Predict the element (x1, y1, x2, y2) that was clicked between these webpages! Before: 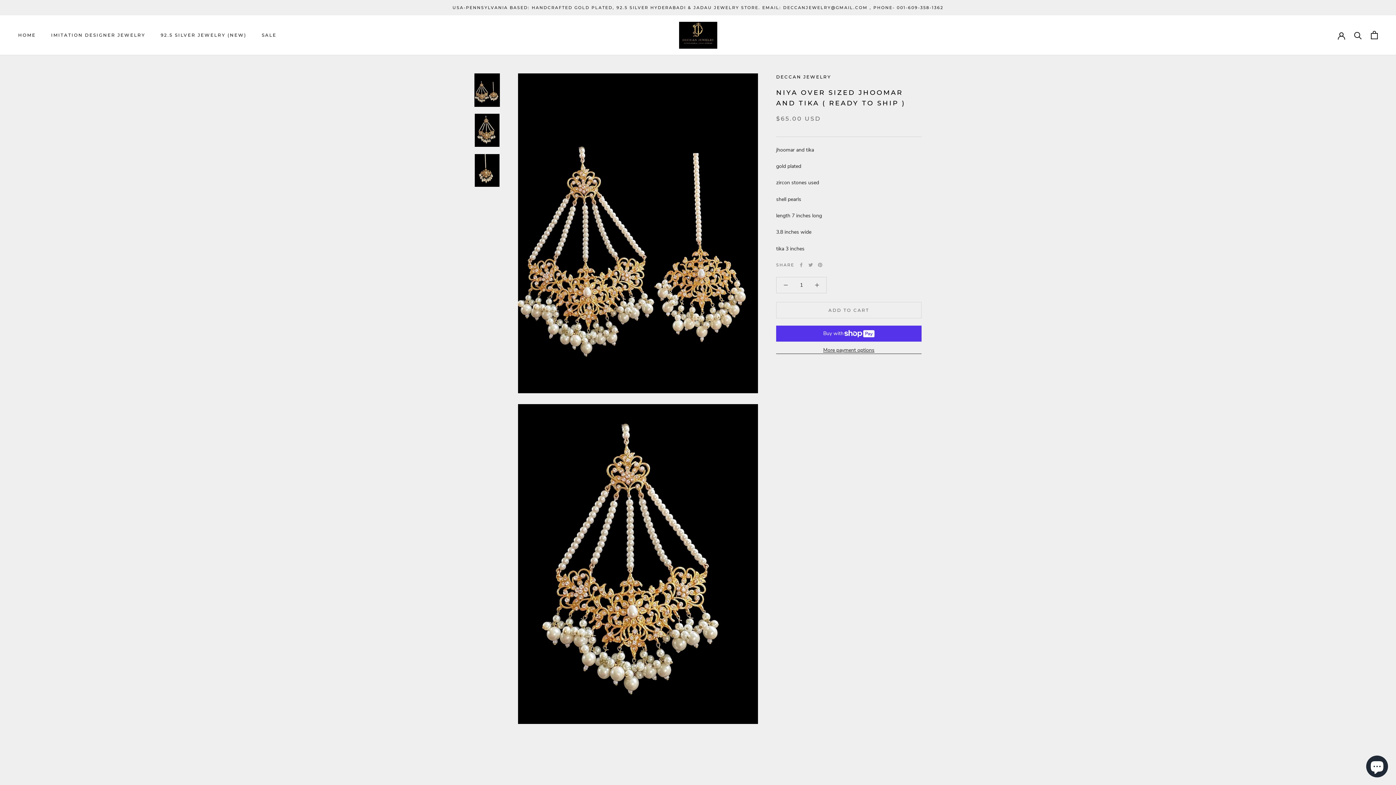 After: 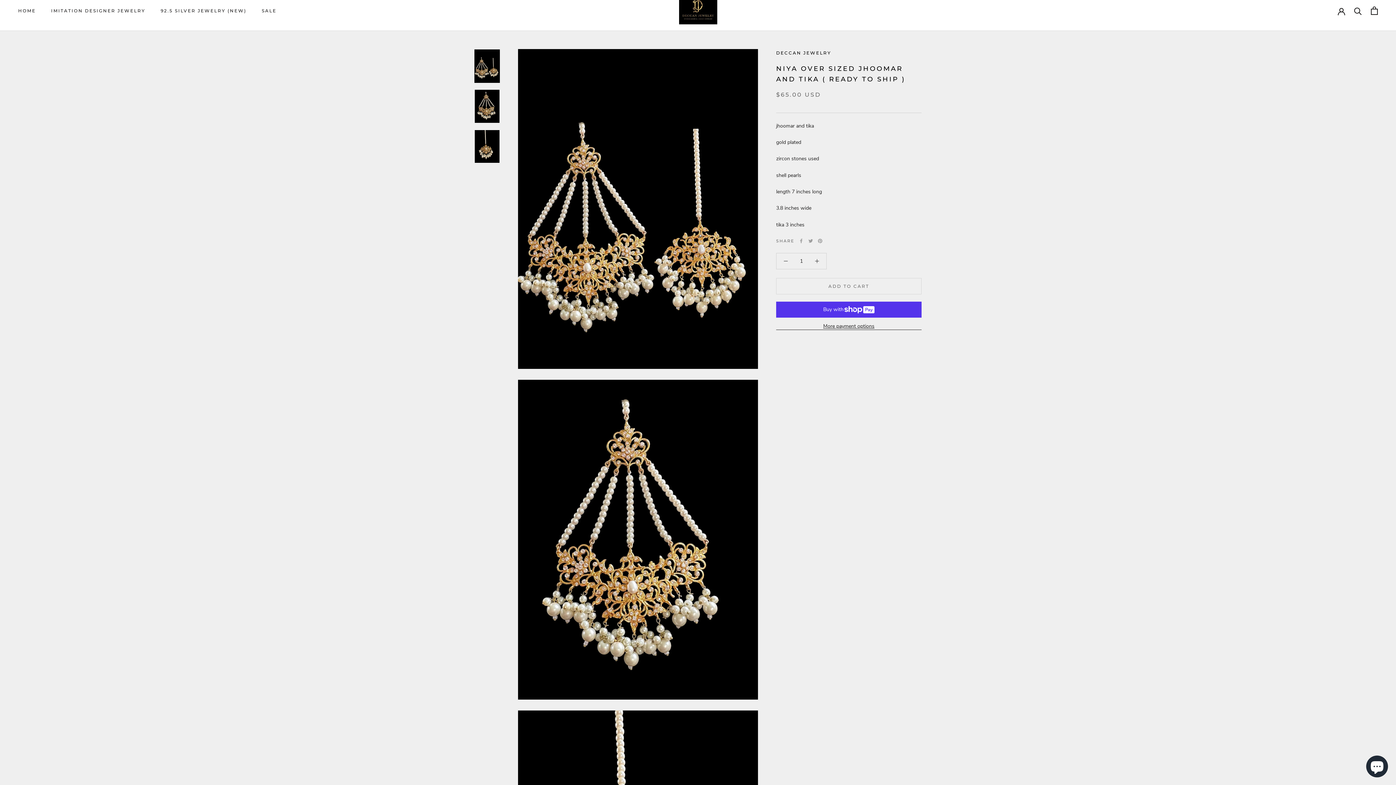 Action: bbox: (474, 73, 500, 106)